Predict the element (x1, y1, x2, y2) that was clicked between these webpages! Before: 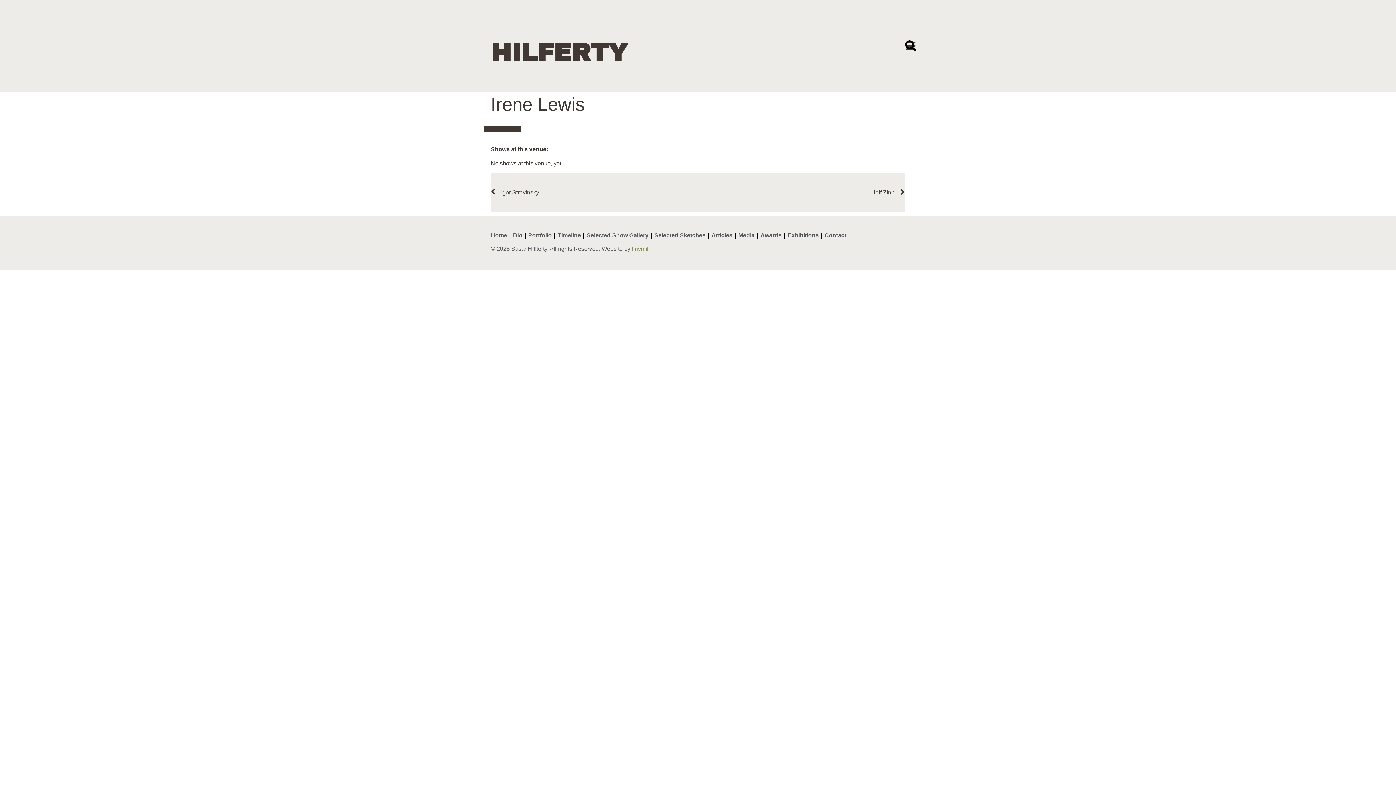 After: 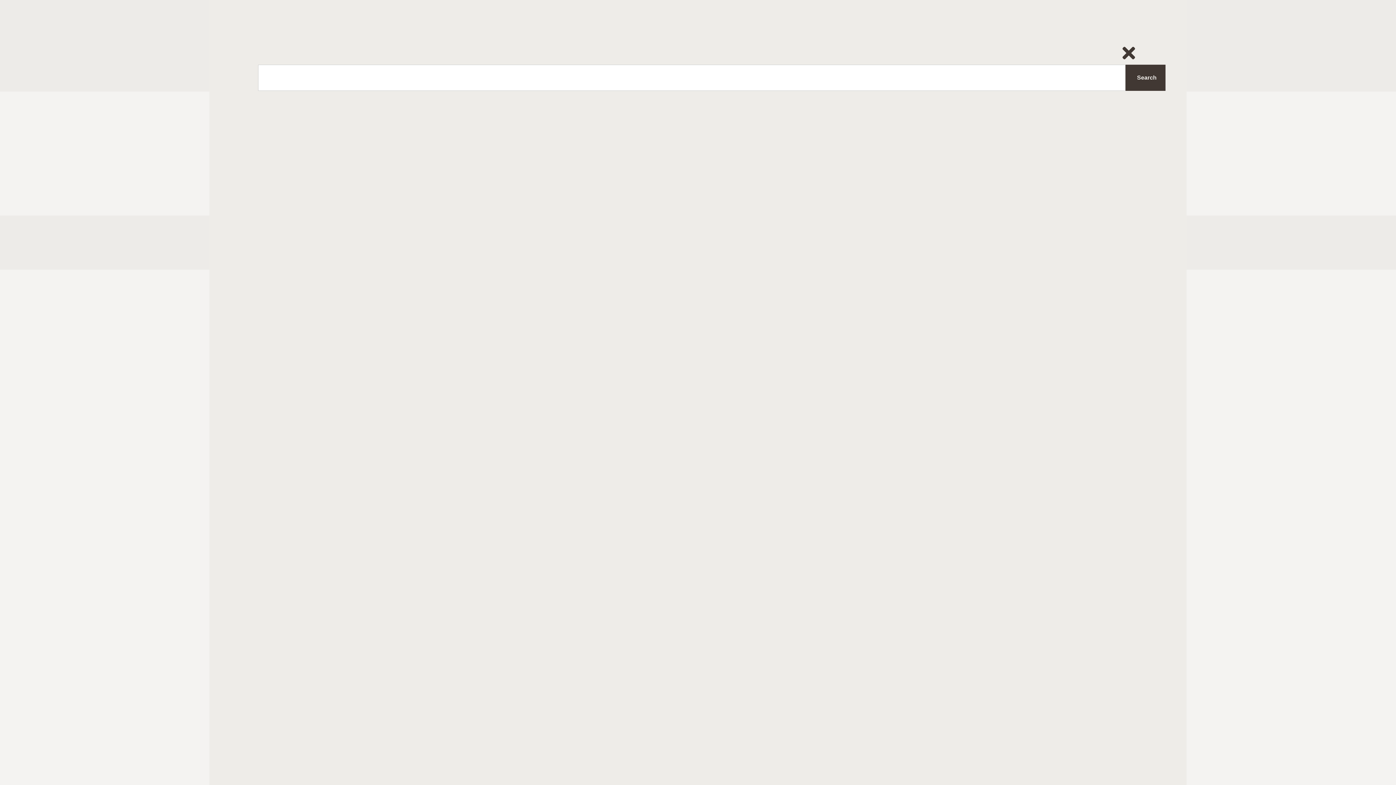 Action: bbox: (905, 40, 916, 51)